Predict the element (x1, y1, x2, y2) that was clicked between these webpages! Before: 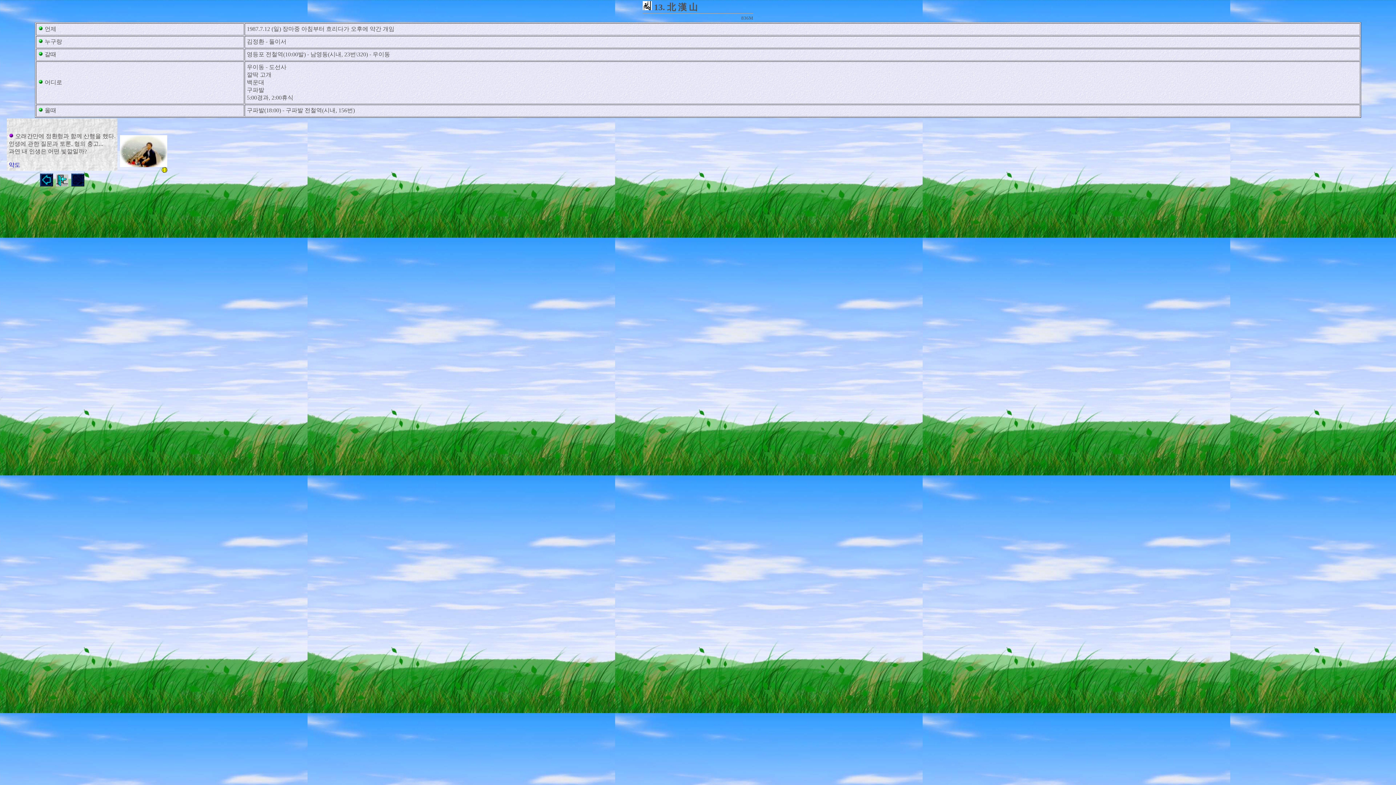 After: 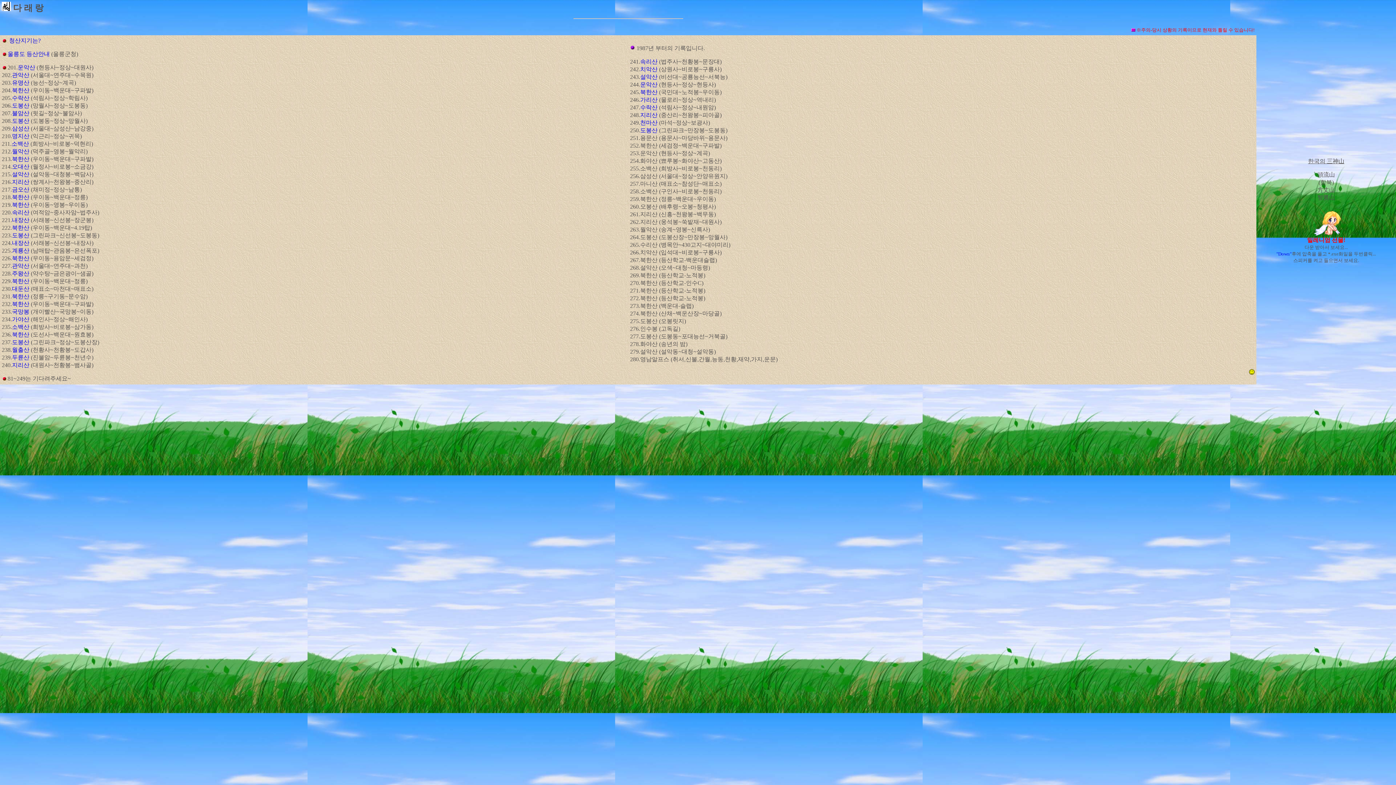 Action: bbox: (56, 181, 68, 187)